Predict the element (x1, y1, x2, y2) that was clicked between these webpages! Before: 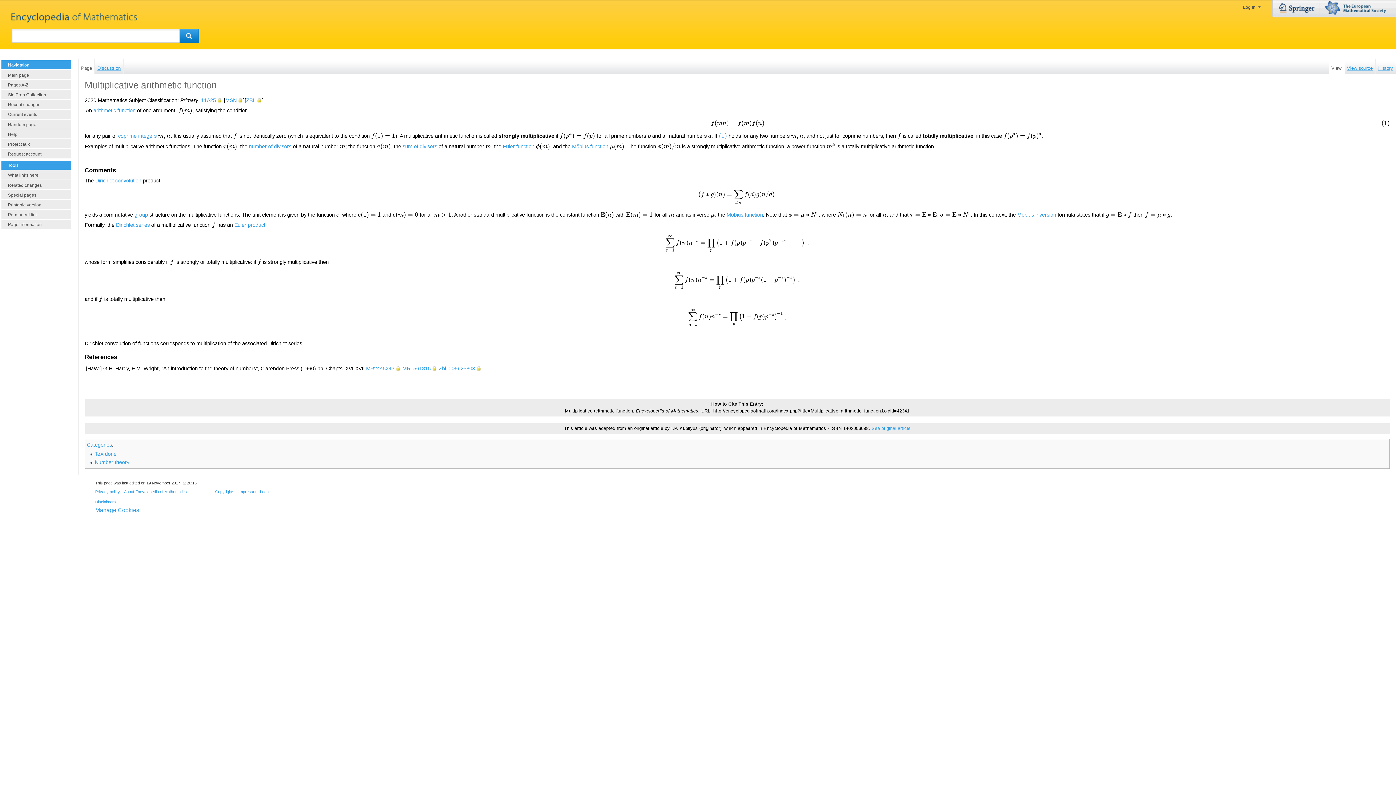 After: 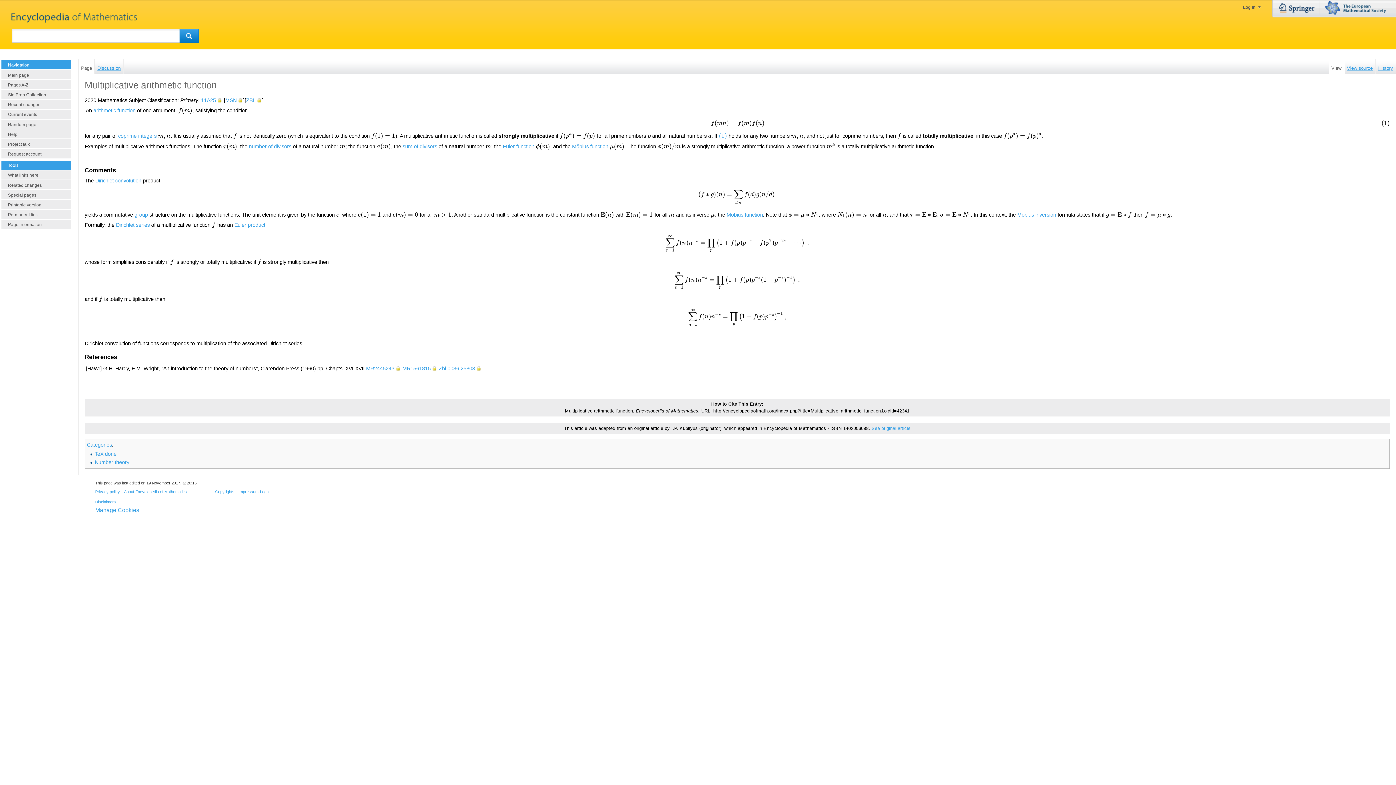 Action: bbox: (1329, 59, 1344, 73) label: View